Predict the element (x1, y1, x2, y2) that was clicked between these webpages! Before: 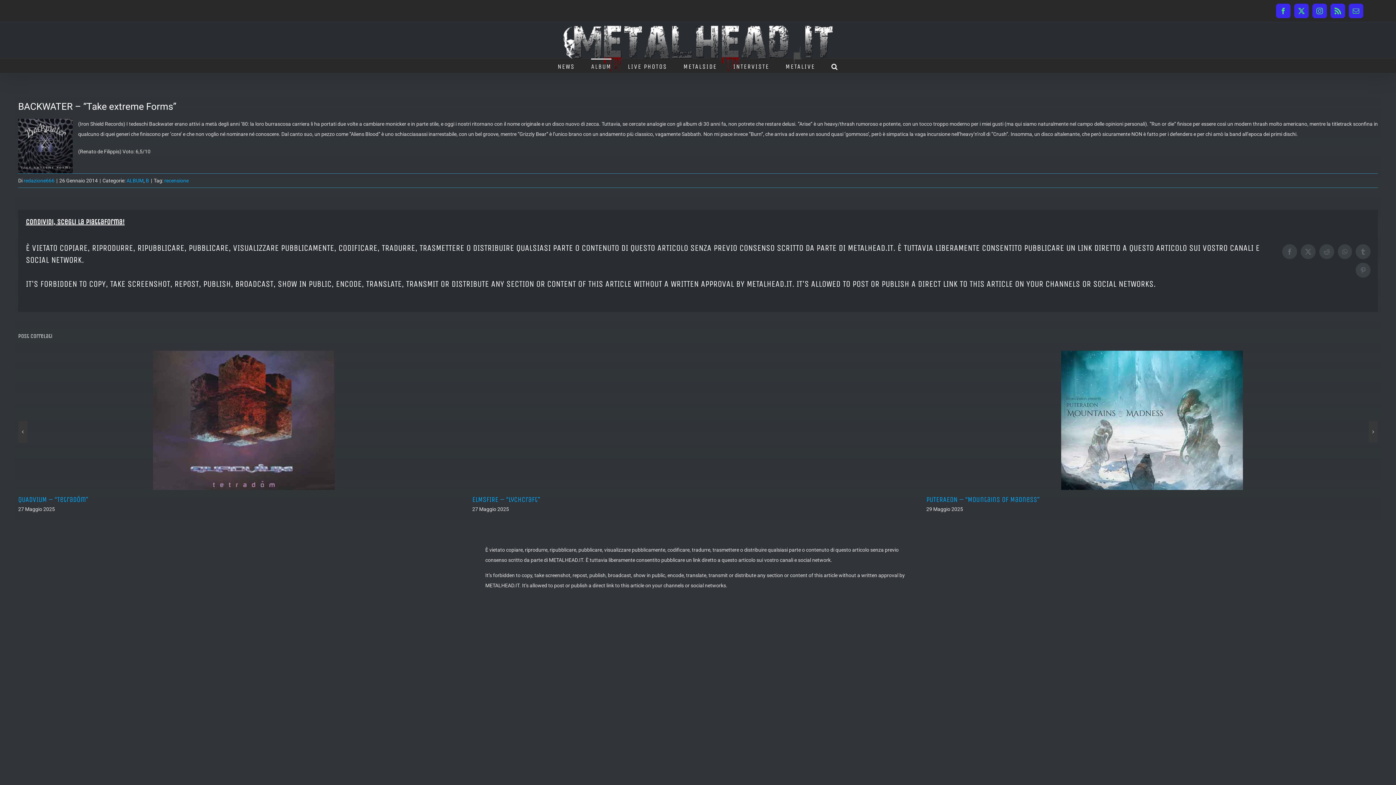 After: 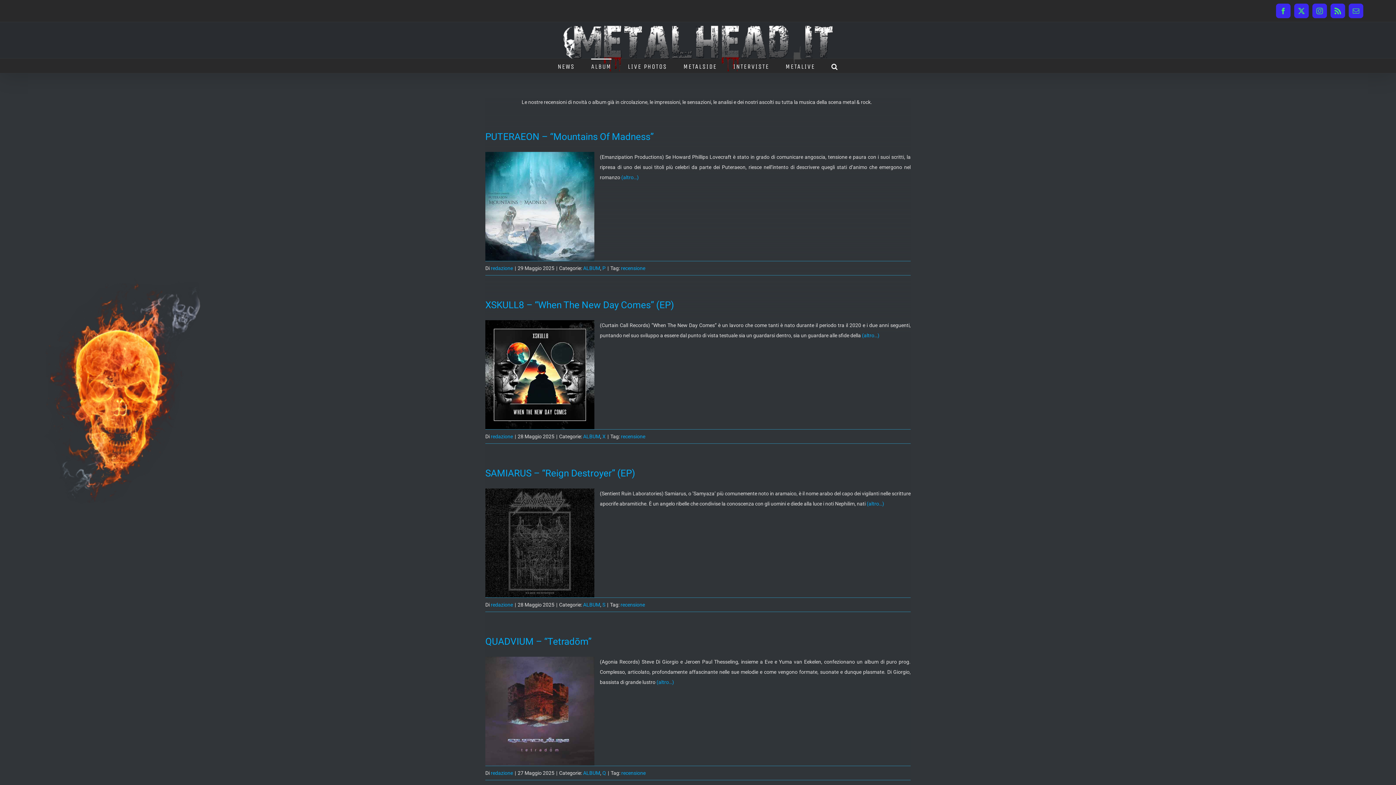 Action: bbox: (126, 177, 143, 183) label: ALBUM